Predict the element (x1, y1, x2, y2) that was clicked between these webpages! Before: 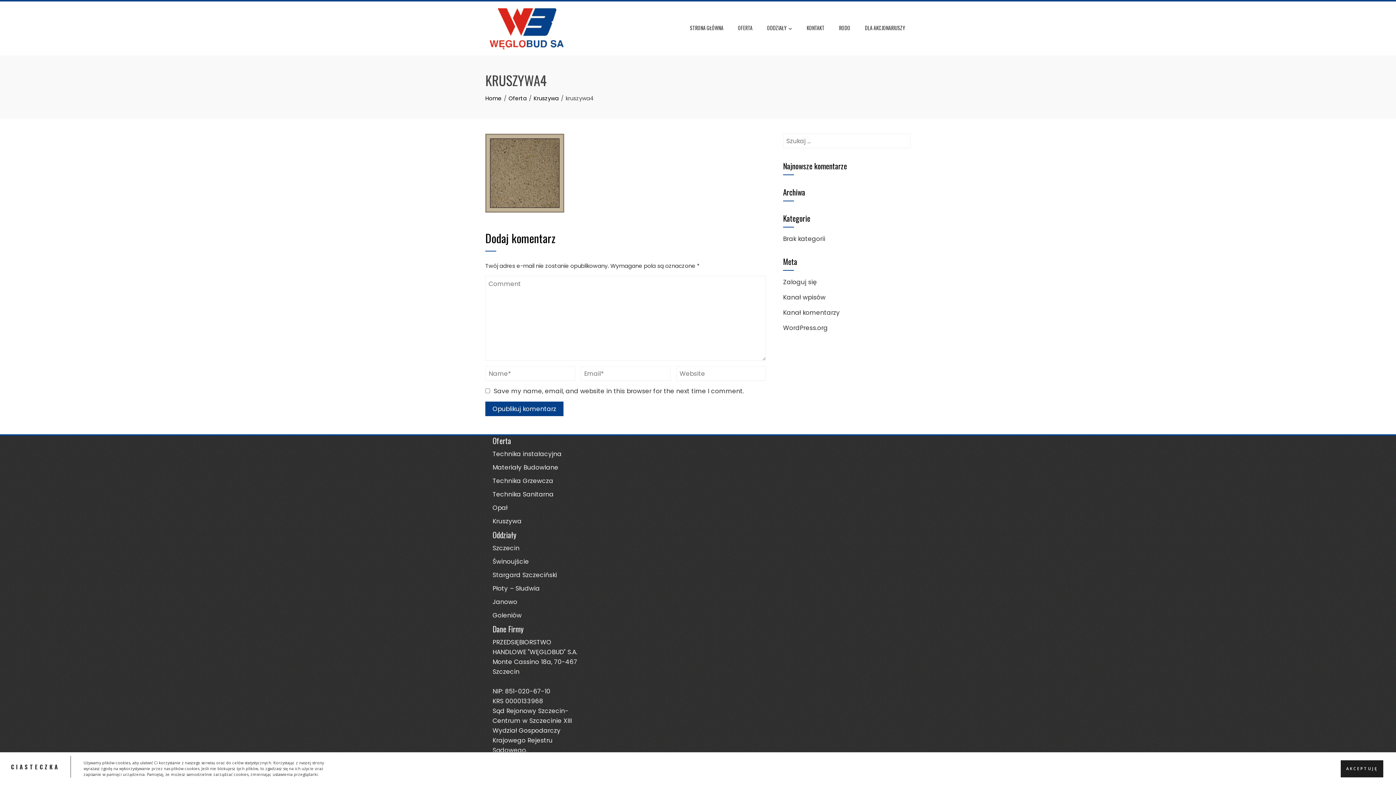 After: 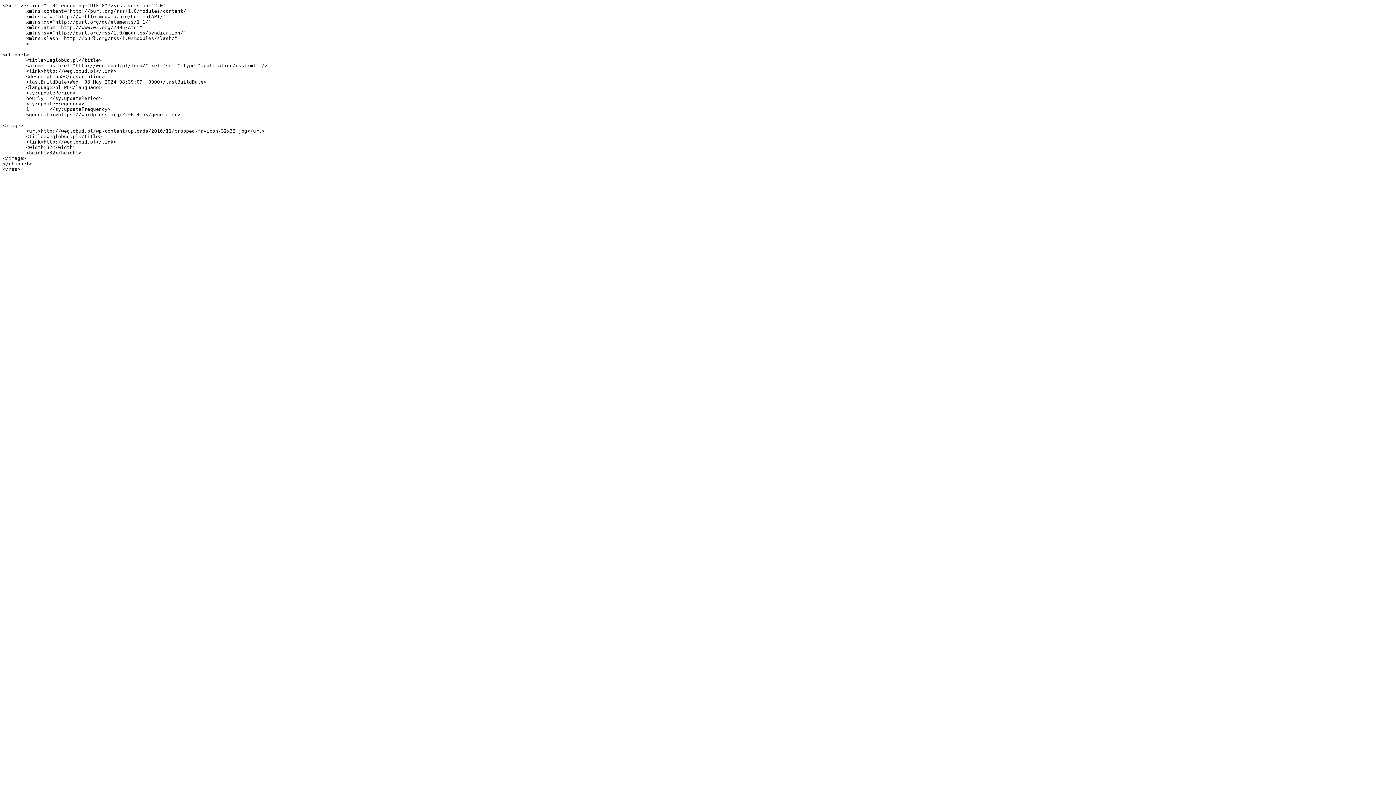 Action: bbox: (783, 293, 825, 301) label: Kanał wpisów